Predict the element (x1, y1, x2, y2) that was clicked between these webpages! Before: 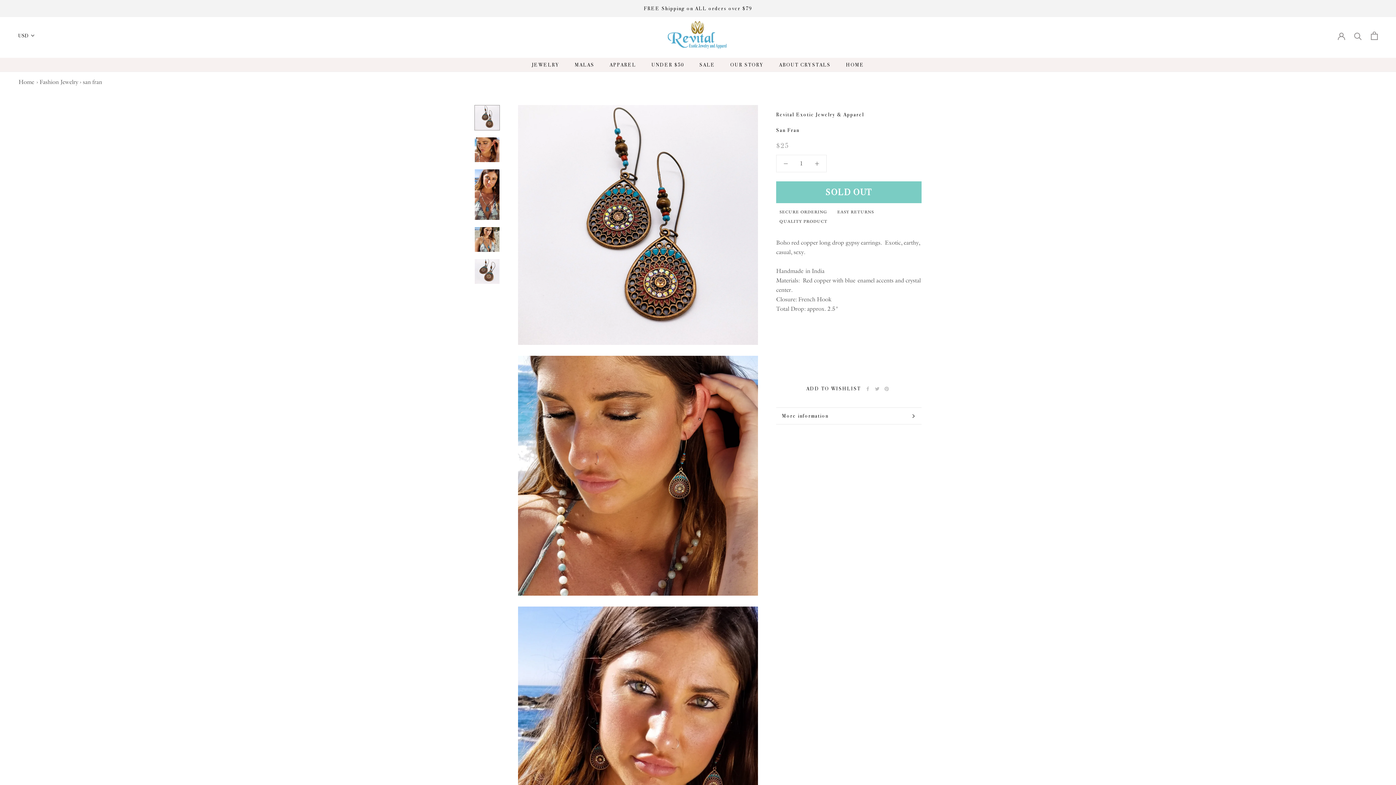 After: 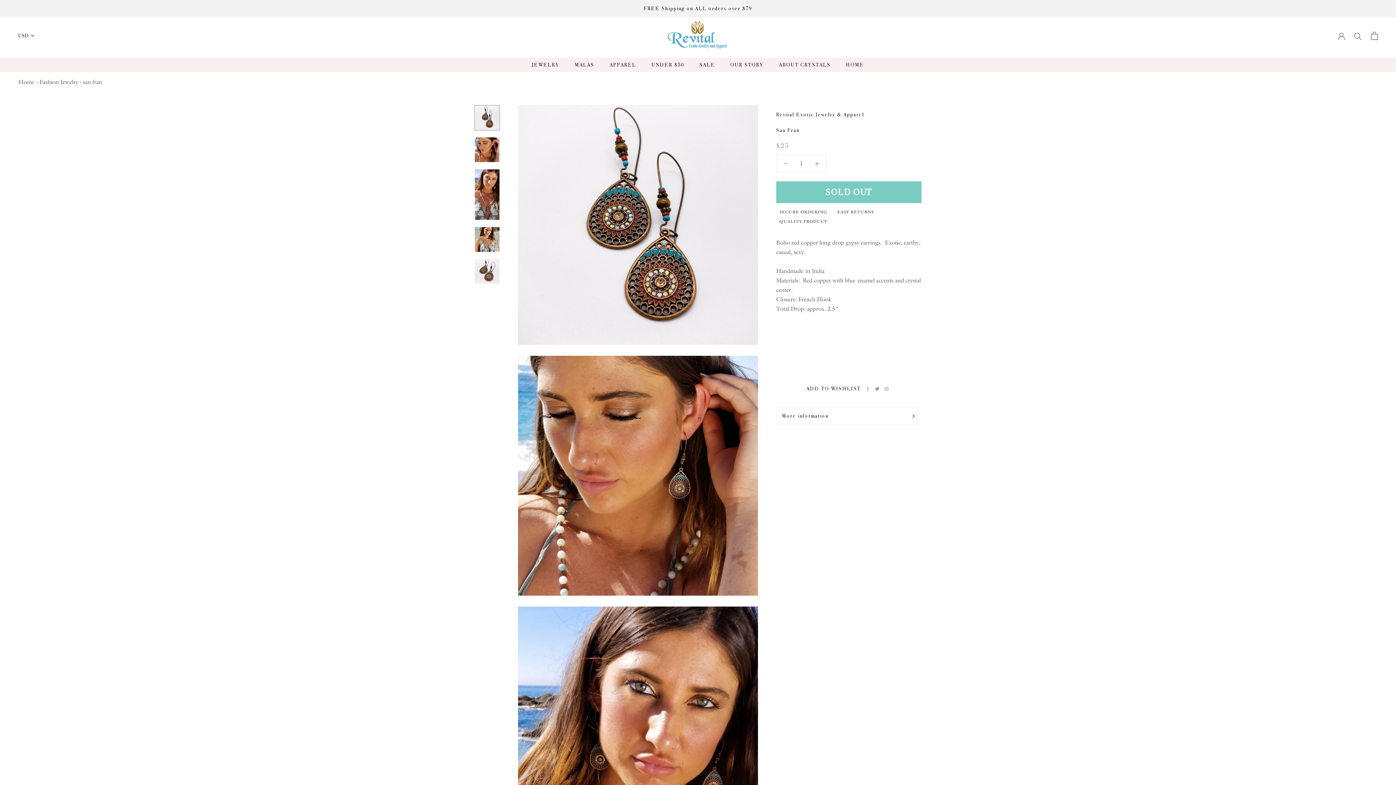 Action: label: Twitter bbox: (875, 386, 879, 391)